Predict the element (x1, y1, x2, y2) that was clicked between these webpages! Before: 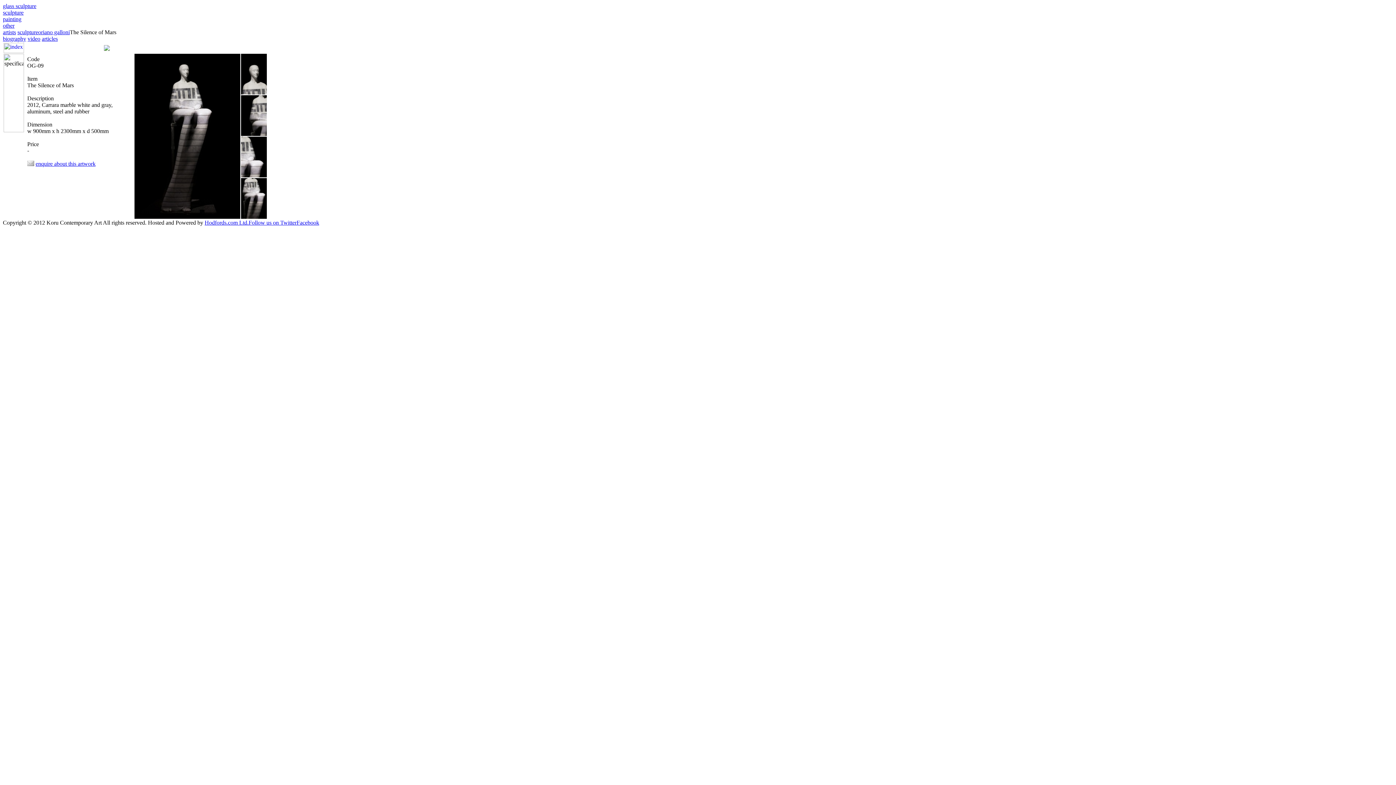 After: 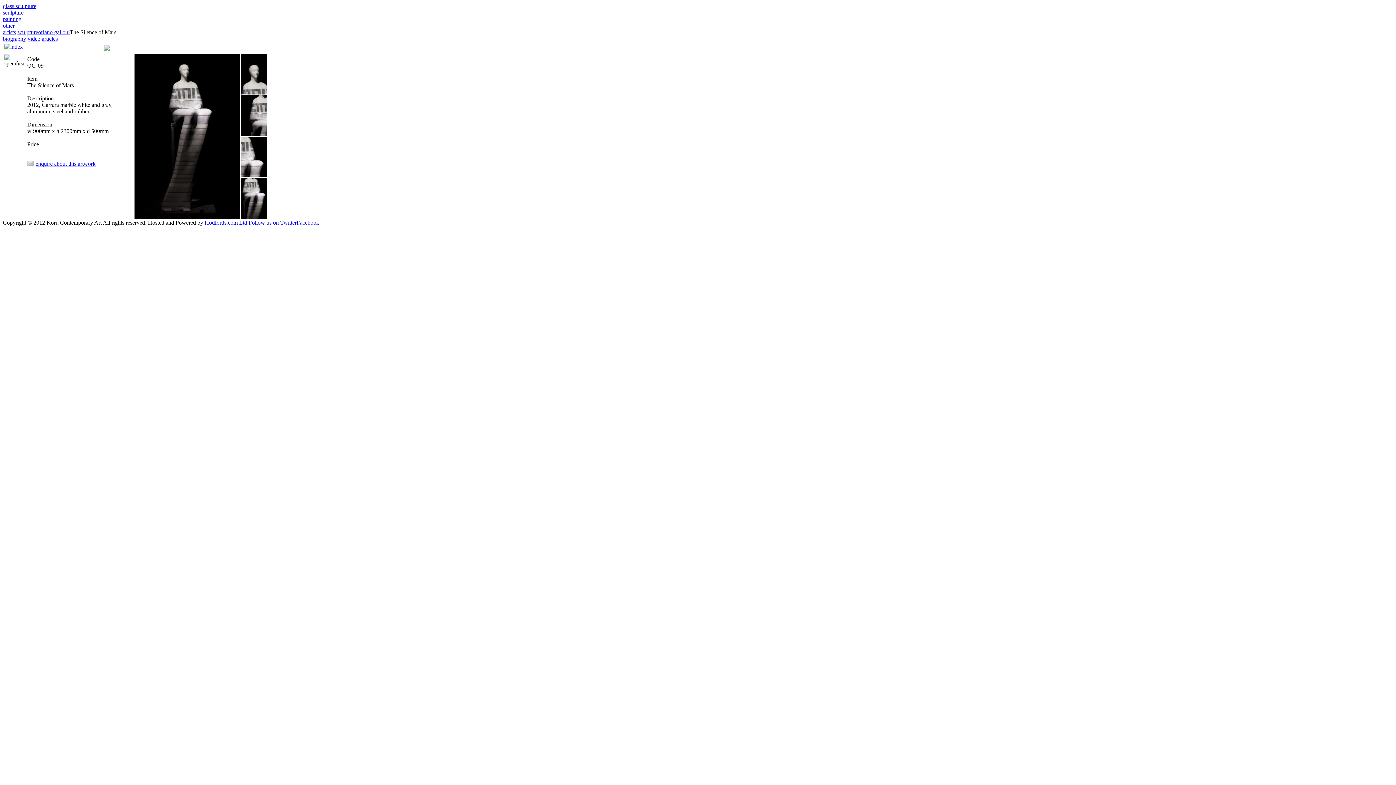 Action: bbox: (241, 213, 266, 220)